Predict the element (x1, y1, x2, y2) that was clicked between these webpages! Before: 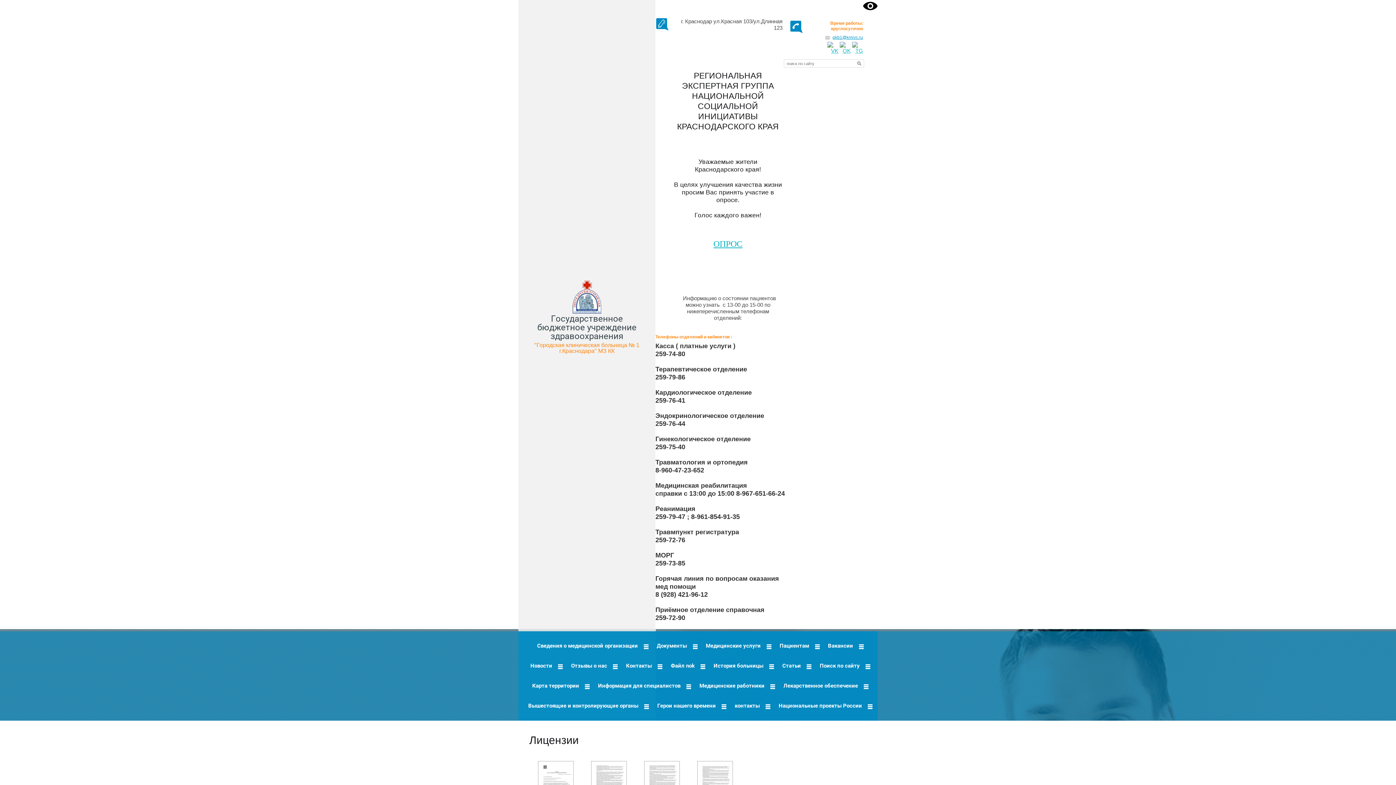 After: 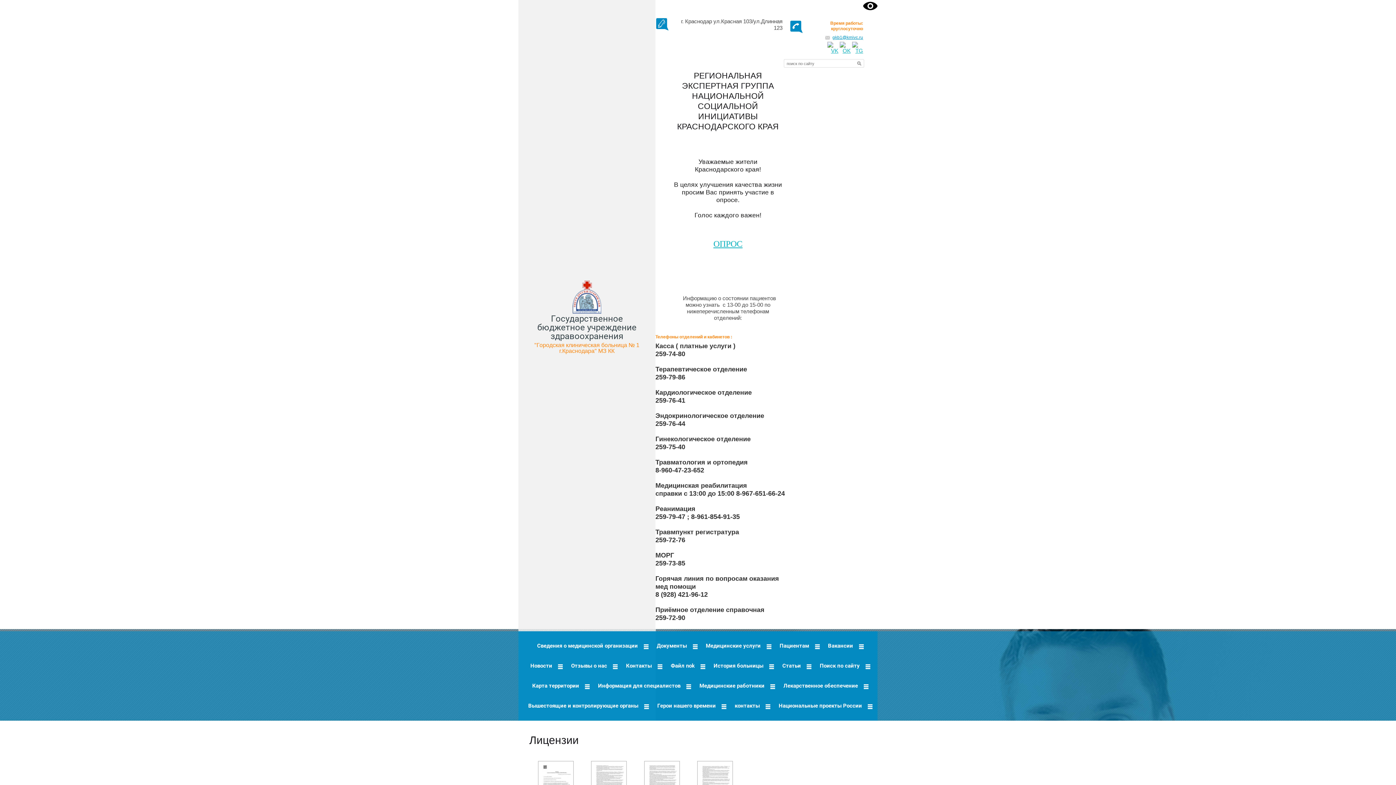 Action: label: 259-72-76 bbox: (655, 536, 685, 544)